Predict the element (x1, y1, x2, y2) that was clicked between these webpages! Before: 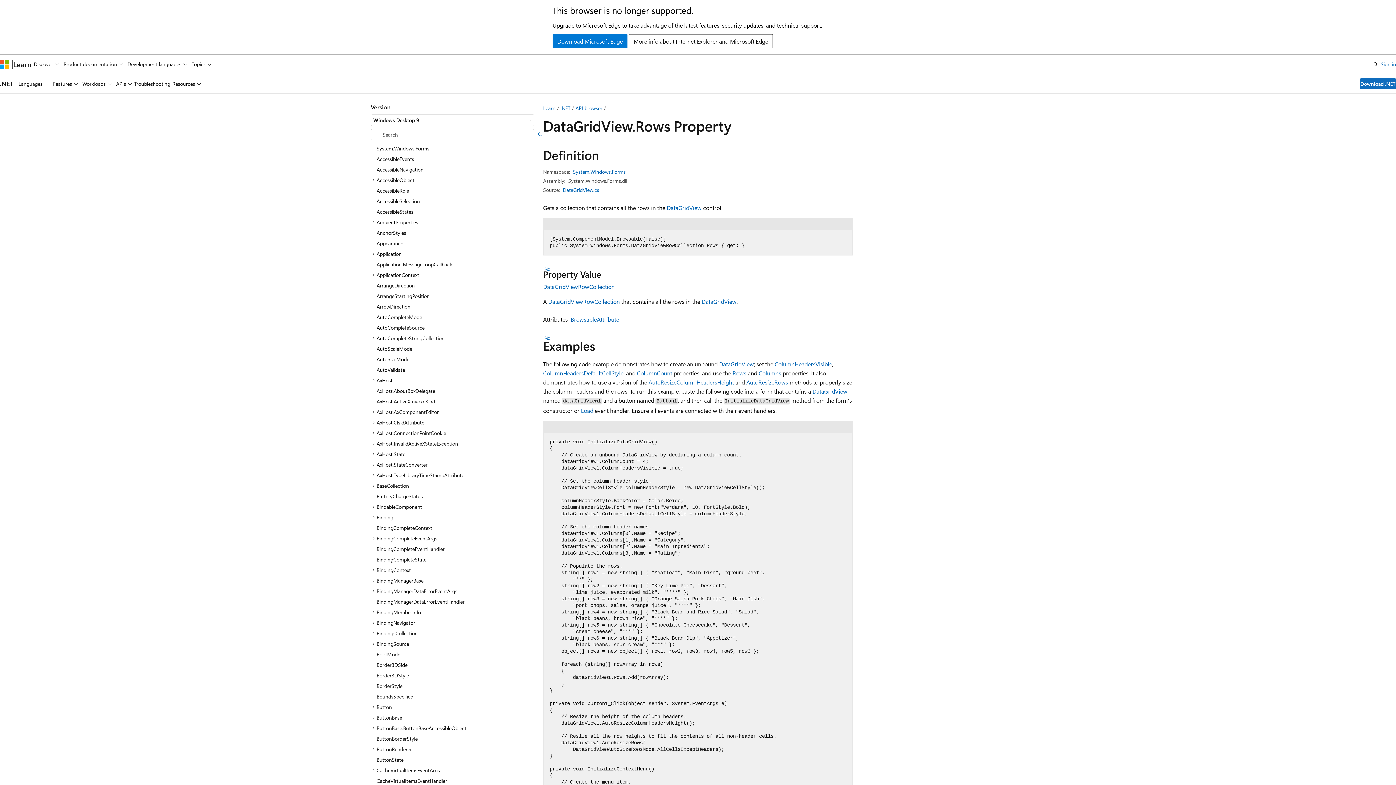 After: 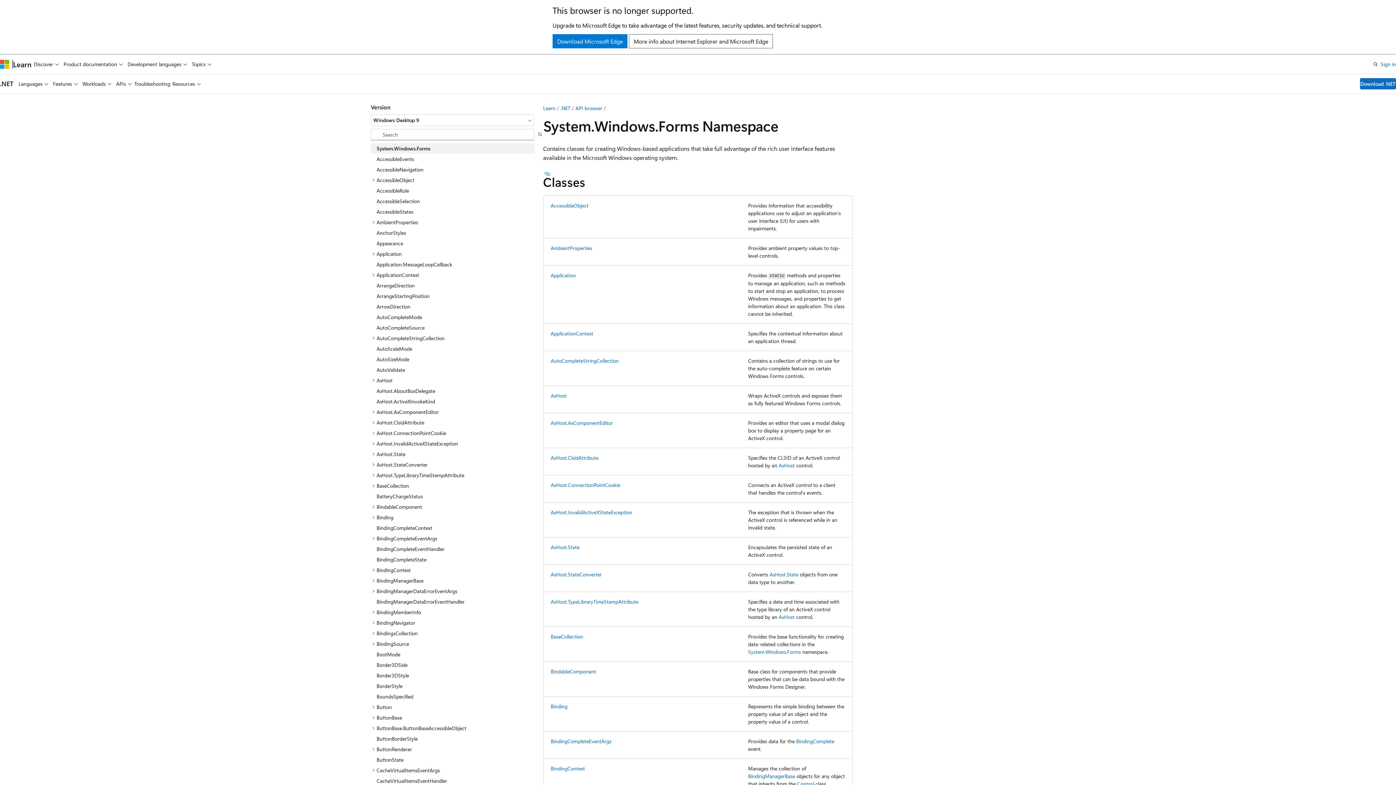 Action: label: System.Windows.Forms bbox: (370, 143, 534, 153)